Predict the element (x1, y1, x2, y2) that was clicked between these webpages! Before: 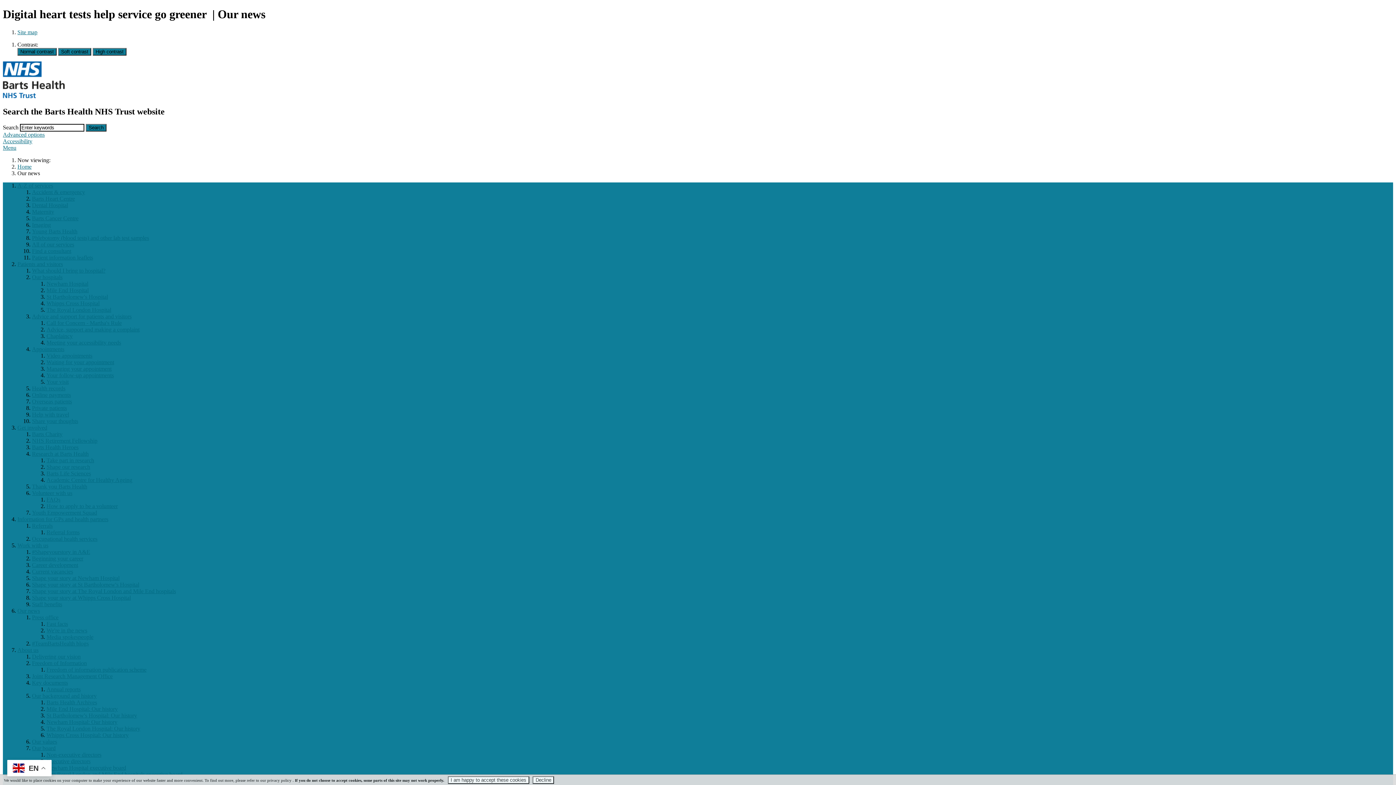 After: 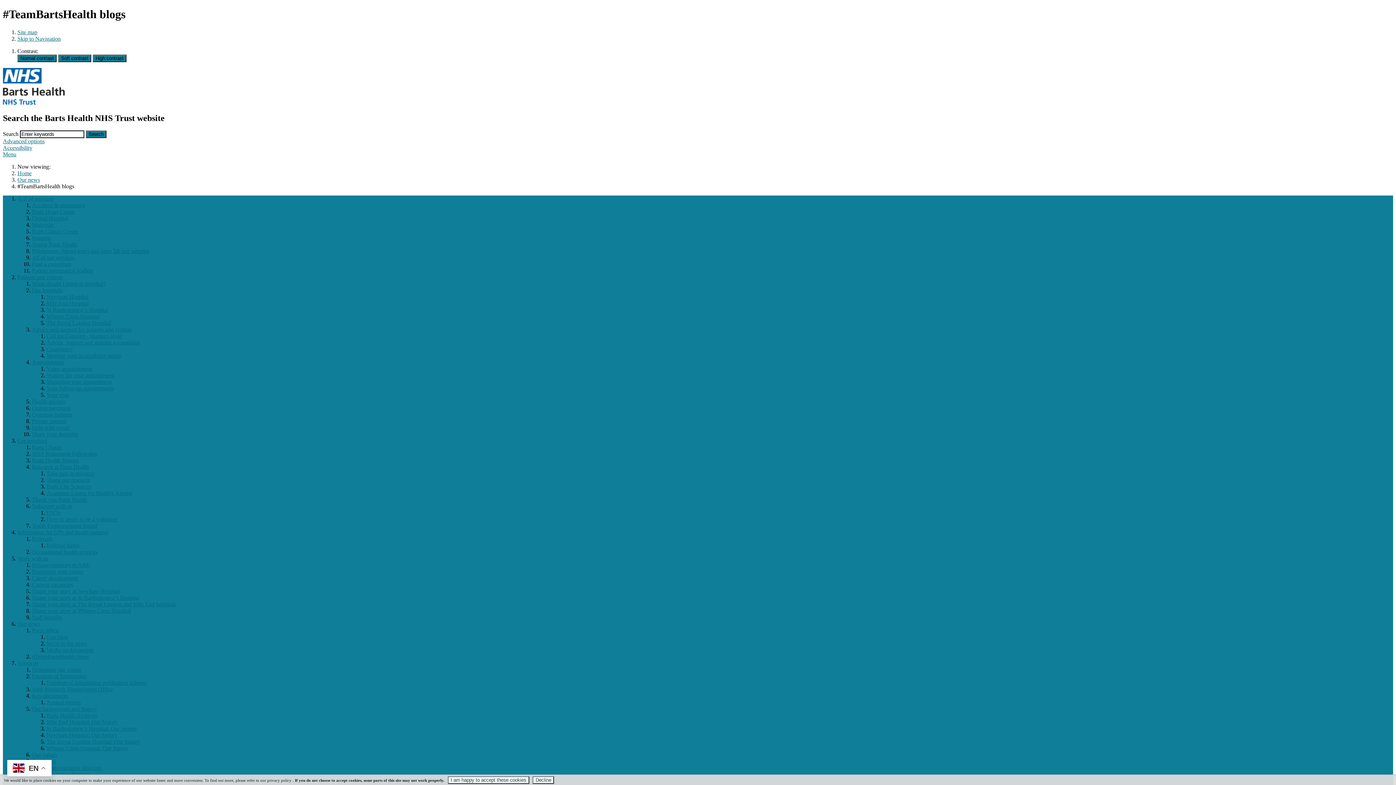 Action: label: #TeamBartsHealth blogs bbox: (32, 640, 88, 646)